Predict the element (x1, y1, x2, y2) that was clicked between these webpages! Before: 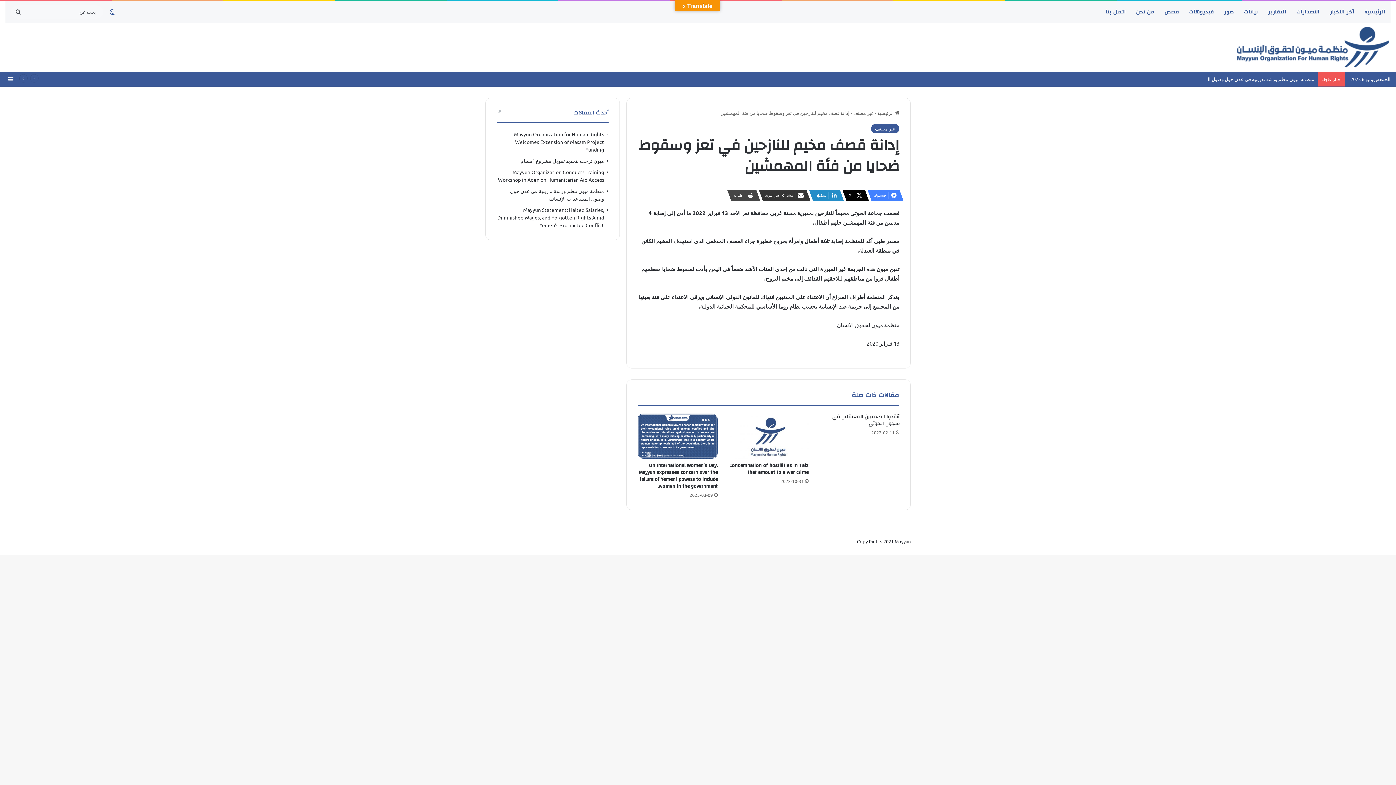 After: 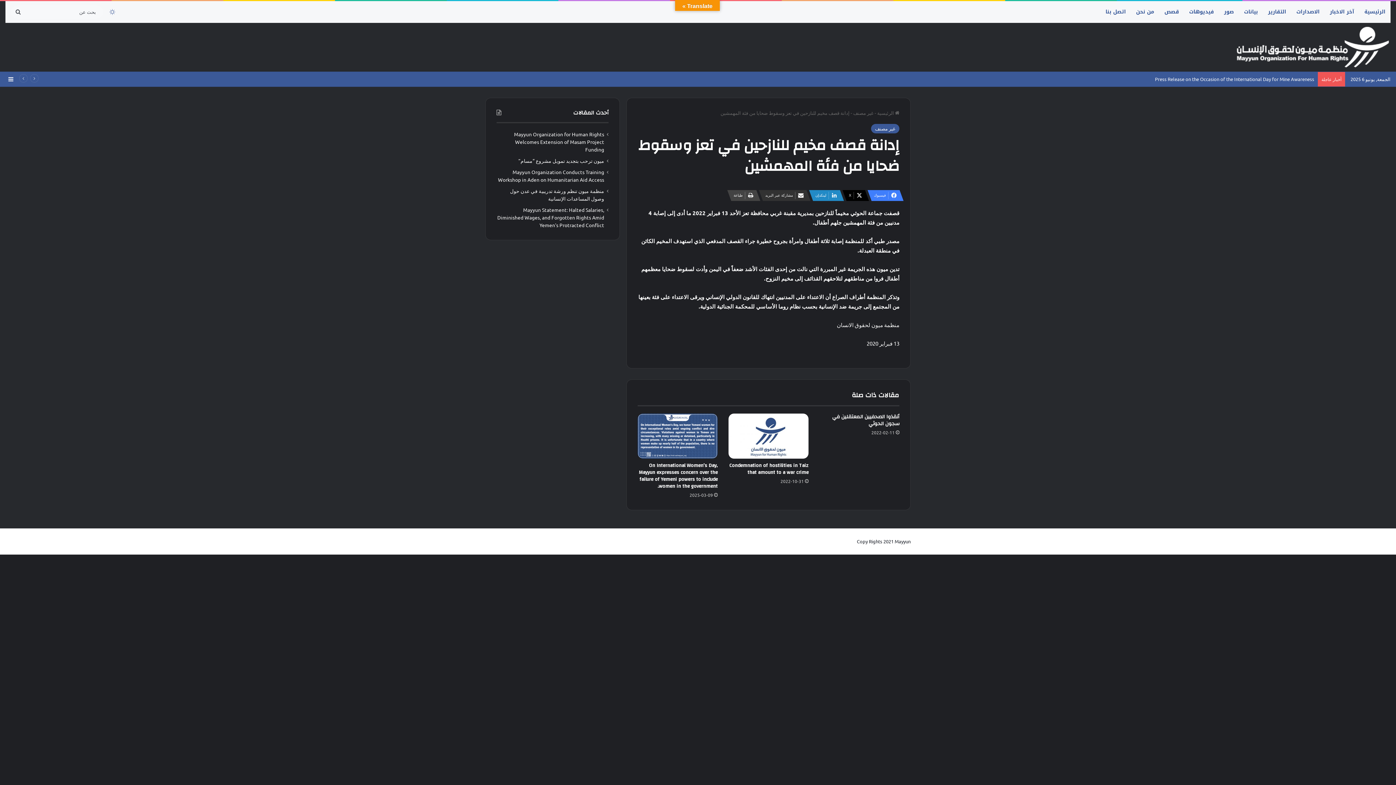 Action: bbox: (106, 1, 117, 22) label: الوضع المظلم